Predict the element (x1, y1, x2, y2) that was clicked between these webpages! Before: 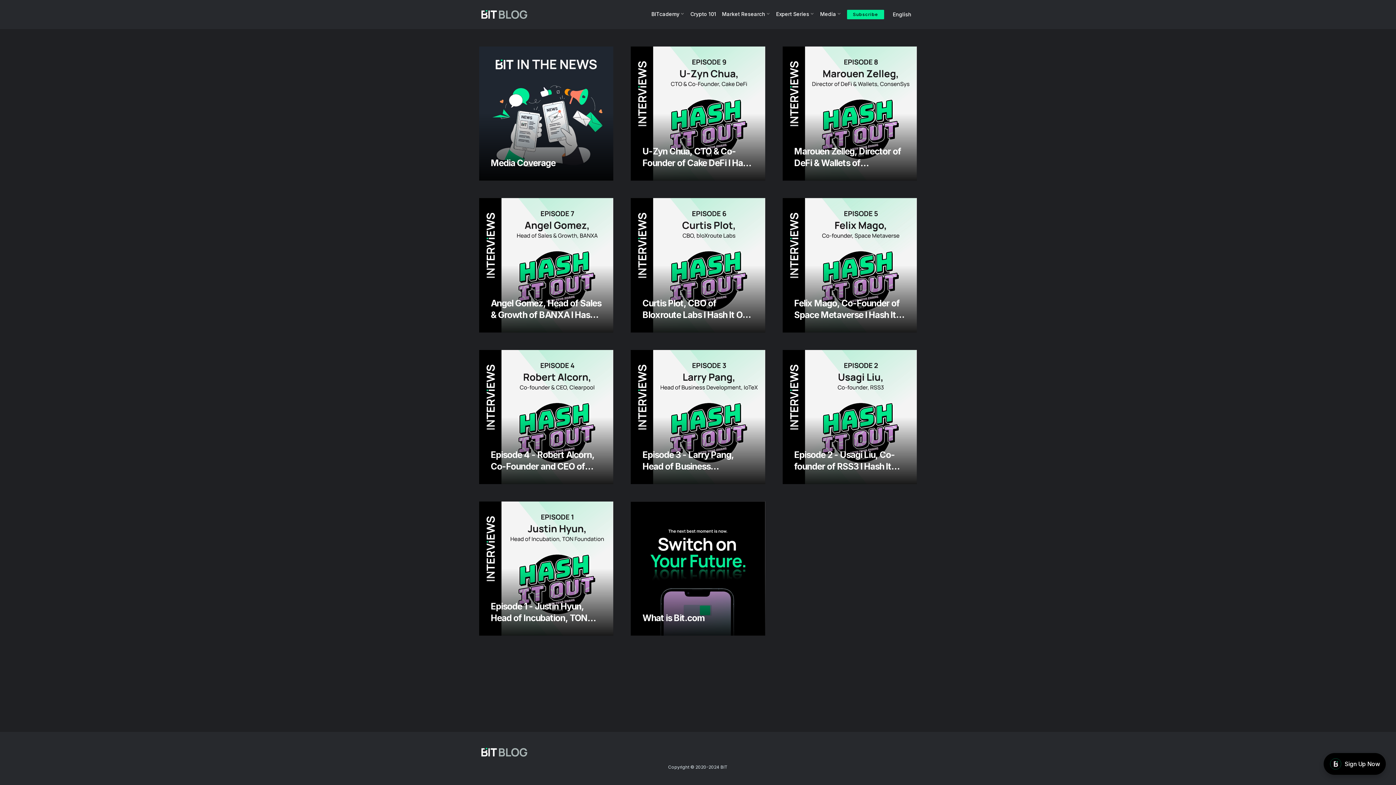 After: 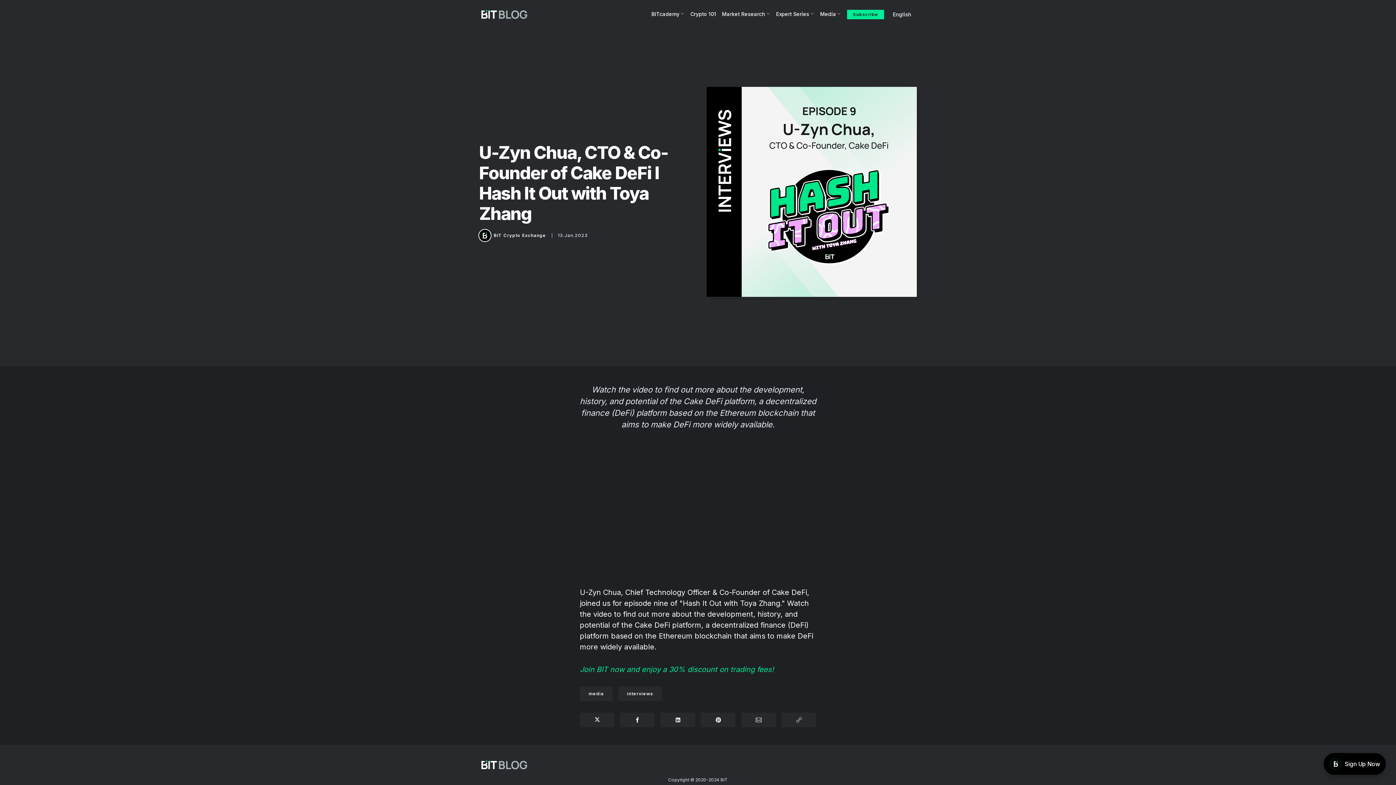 Action: bbox: (631, 46, 765, 180) label: U-Zyn Chua, CTO & Co-Founder of Cake DeFi l Hash It Out with Toya Zhang